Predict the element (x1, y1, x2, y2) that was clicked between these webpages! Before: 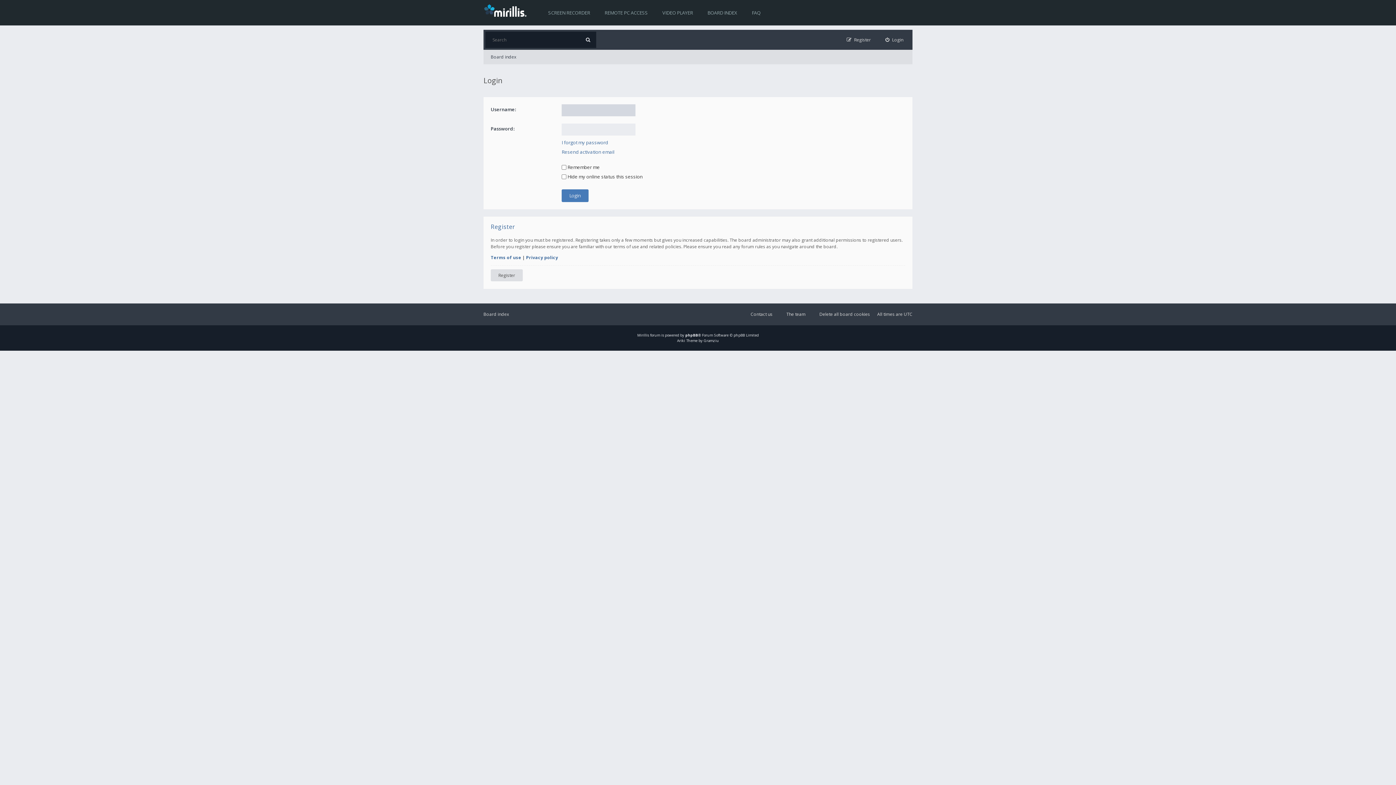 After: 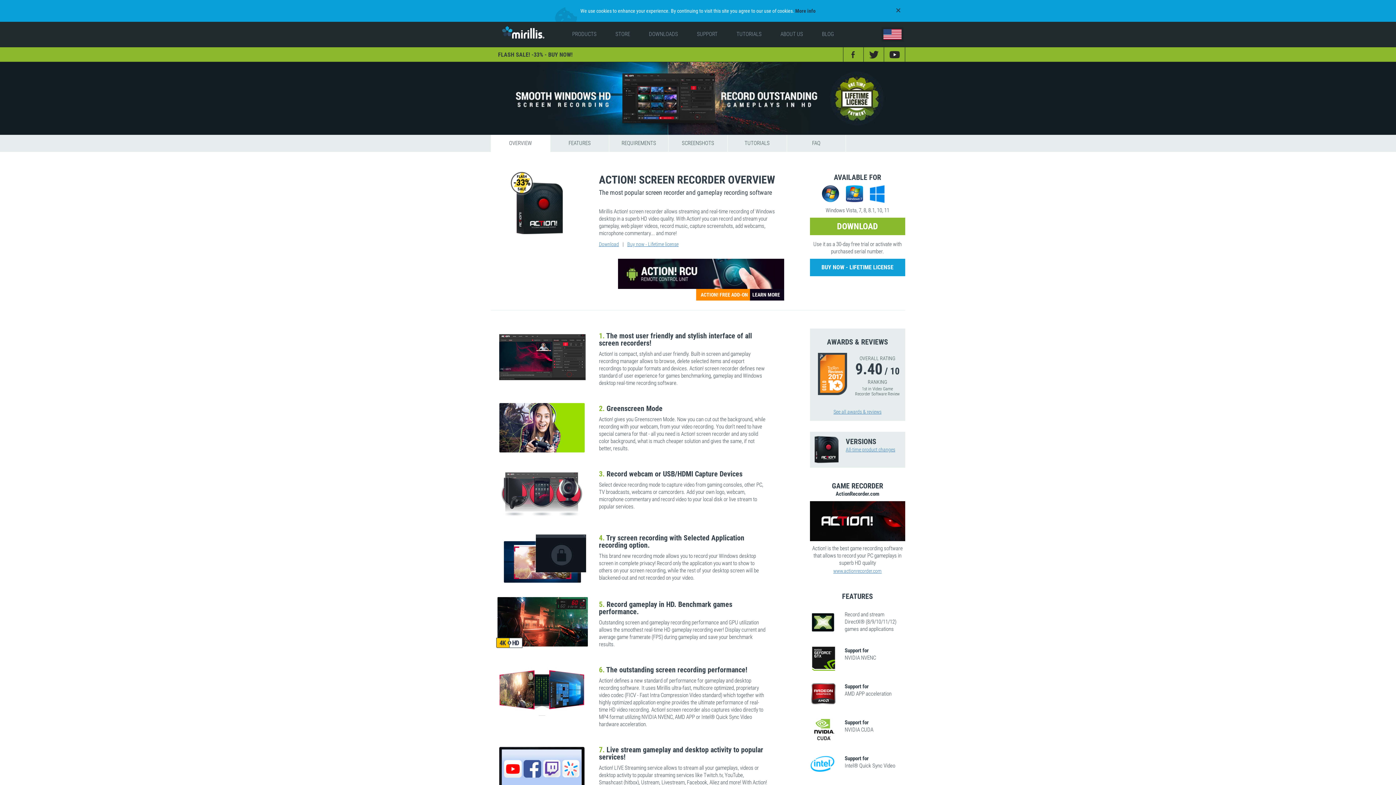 Action: label: SCREEN RECORDER bbox: (541, 0, 597, 25)